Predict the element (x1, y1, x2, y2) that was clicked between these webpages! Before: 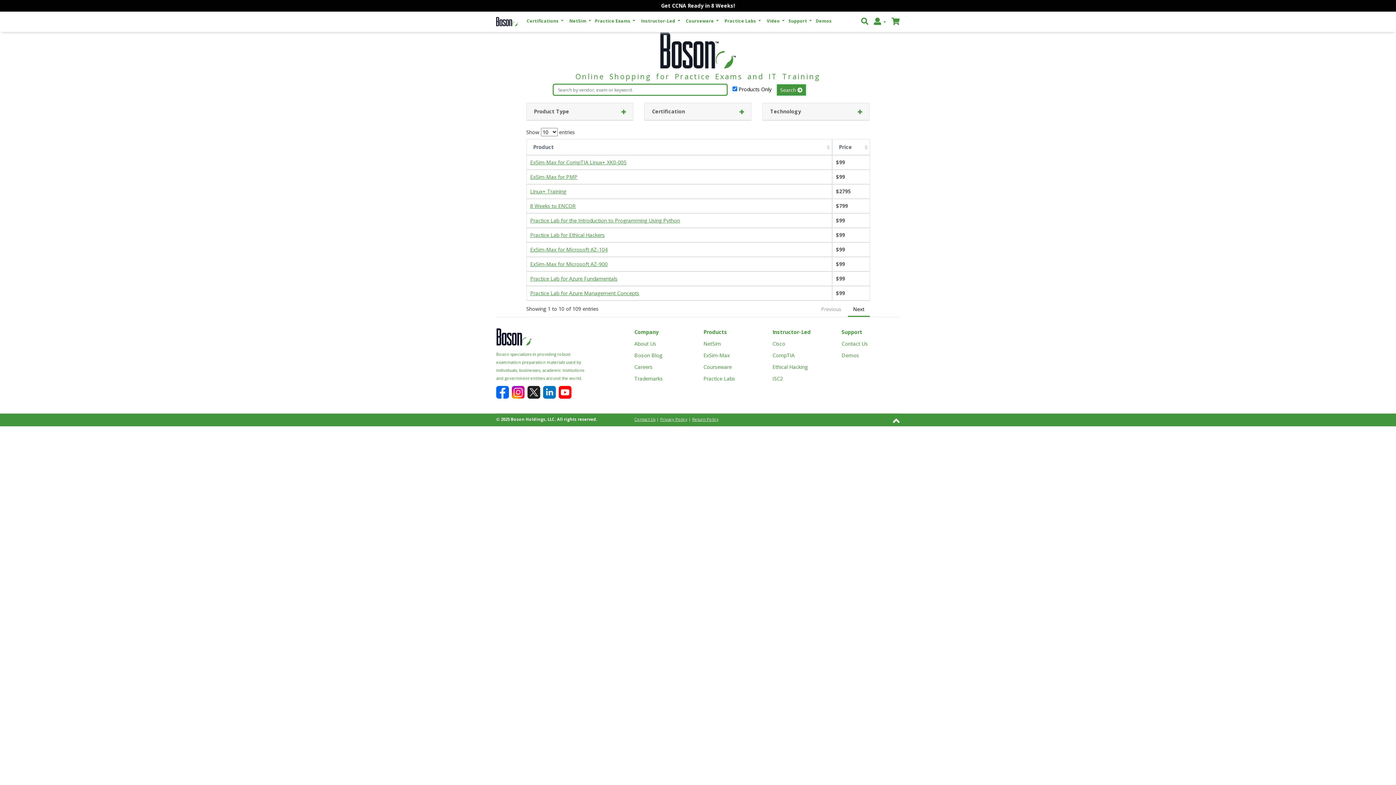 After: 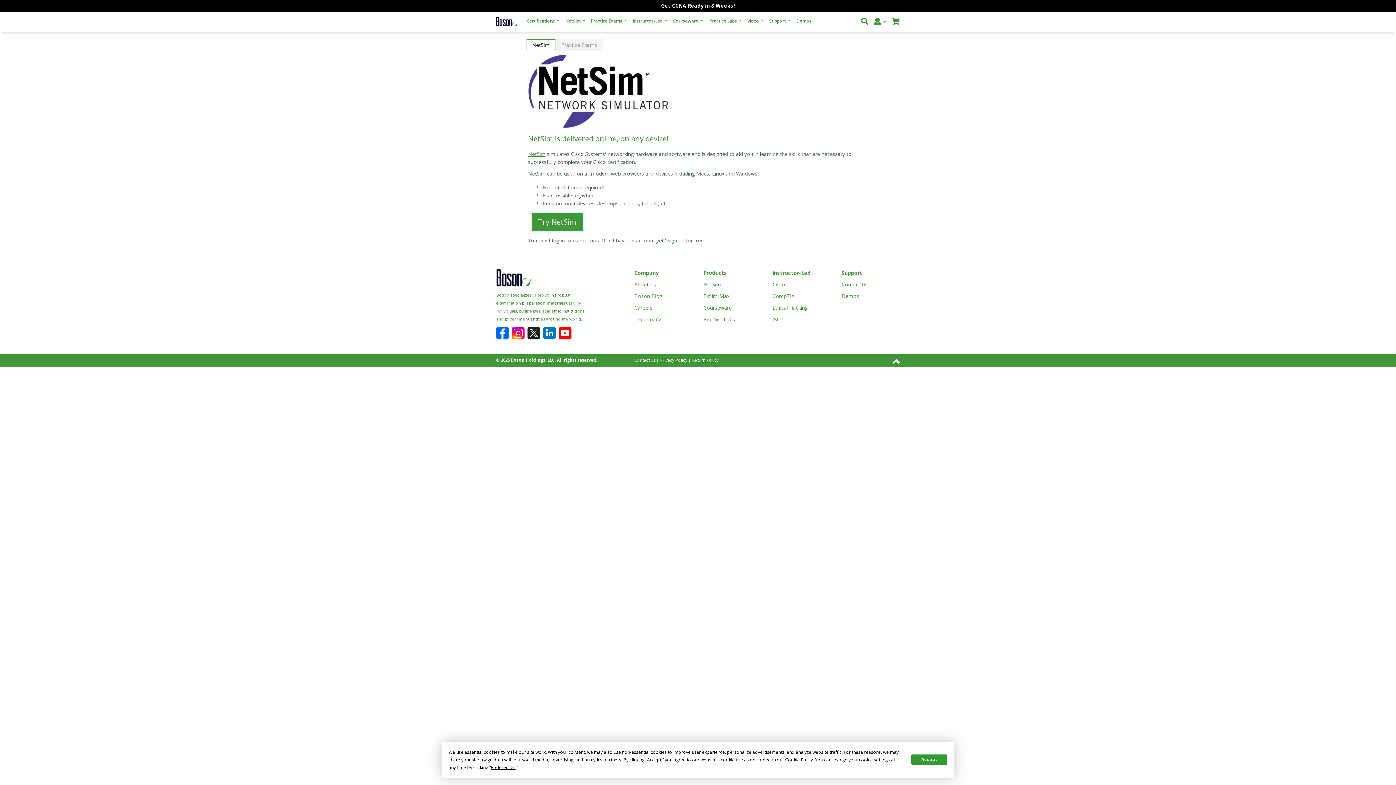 Action: bbox: (841, 351, 859, 358) label: Demos